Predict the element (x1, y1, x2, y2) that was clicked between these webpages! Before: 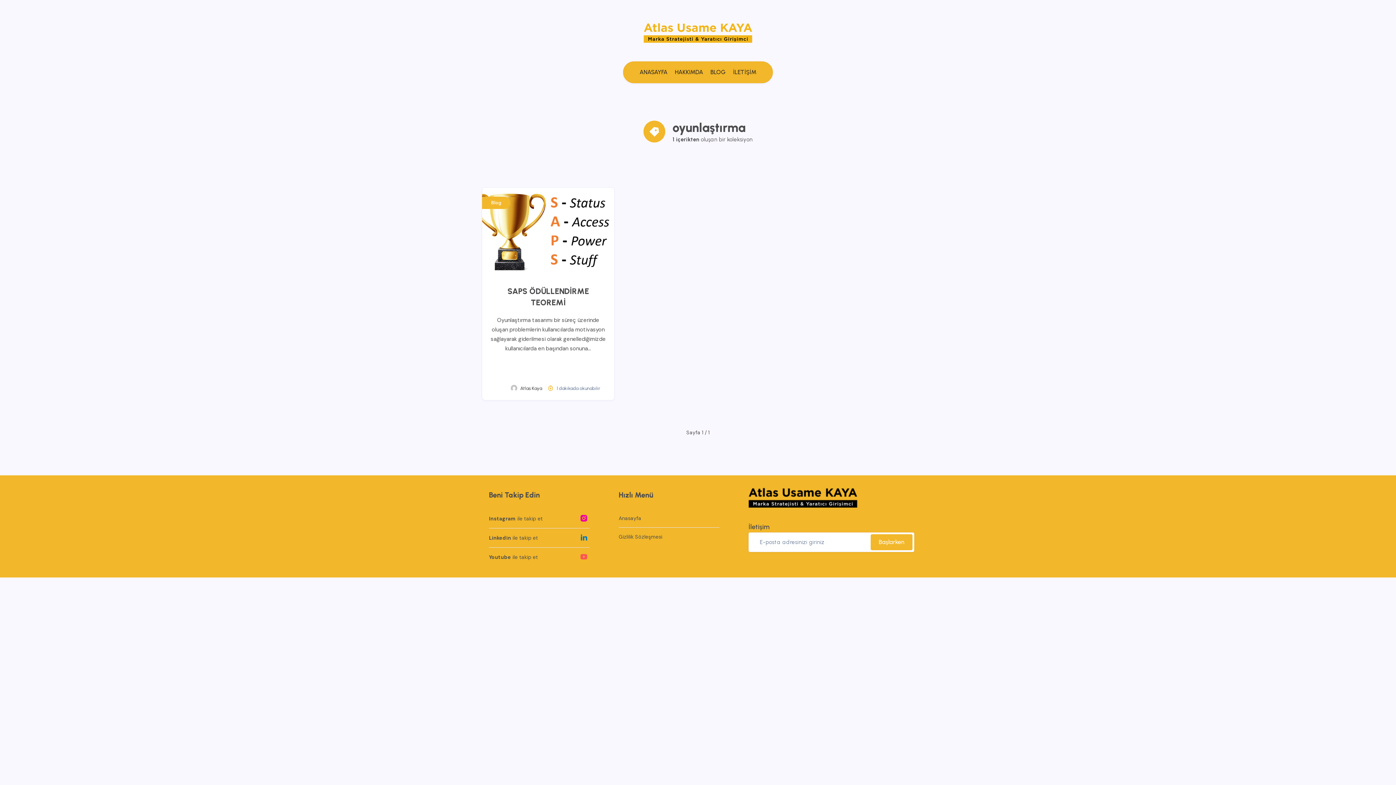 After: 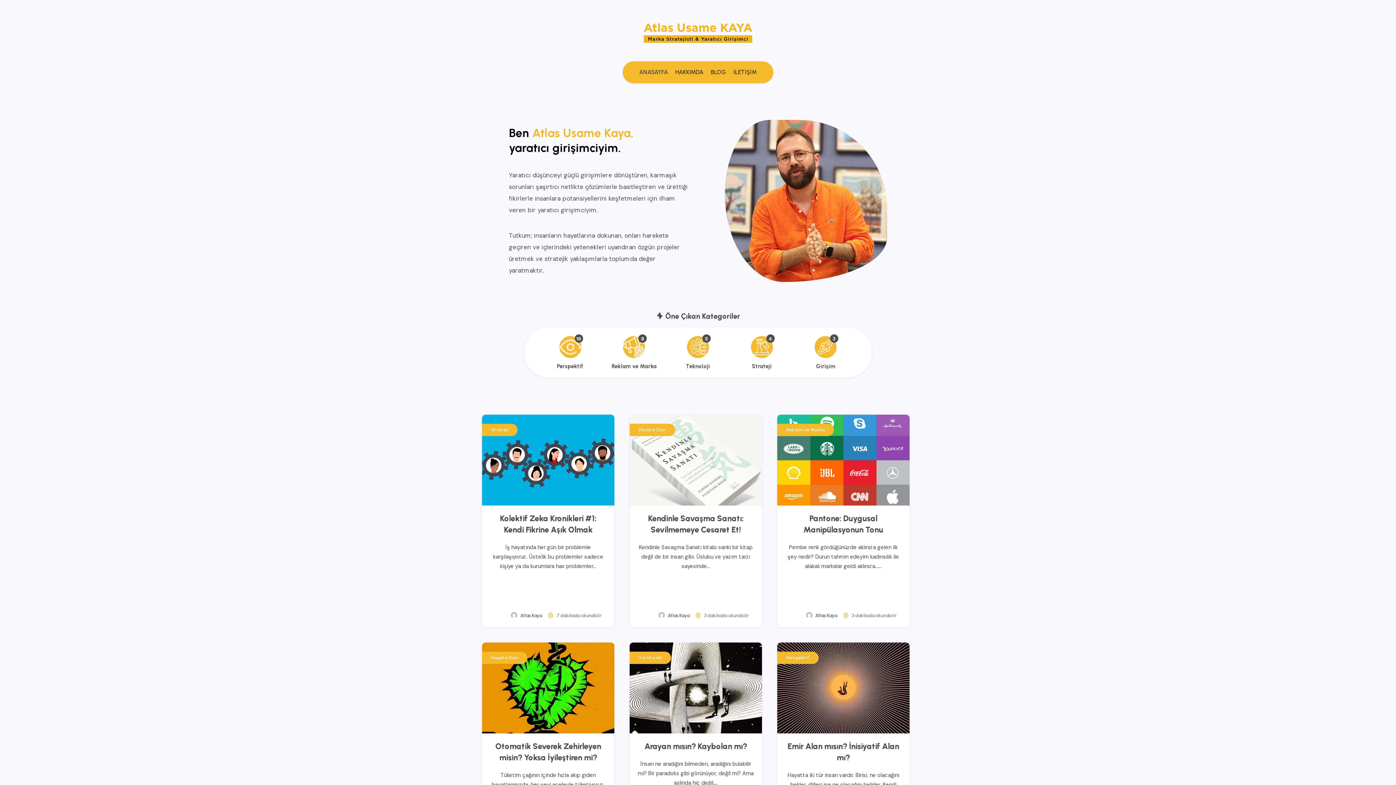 Action: bbox: (643, 21, 752, 42)